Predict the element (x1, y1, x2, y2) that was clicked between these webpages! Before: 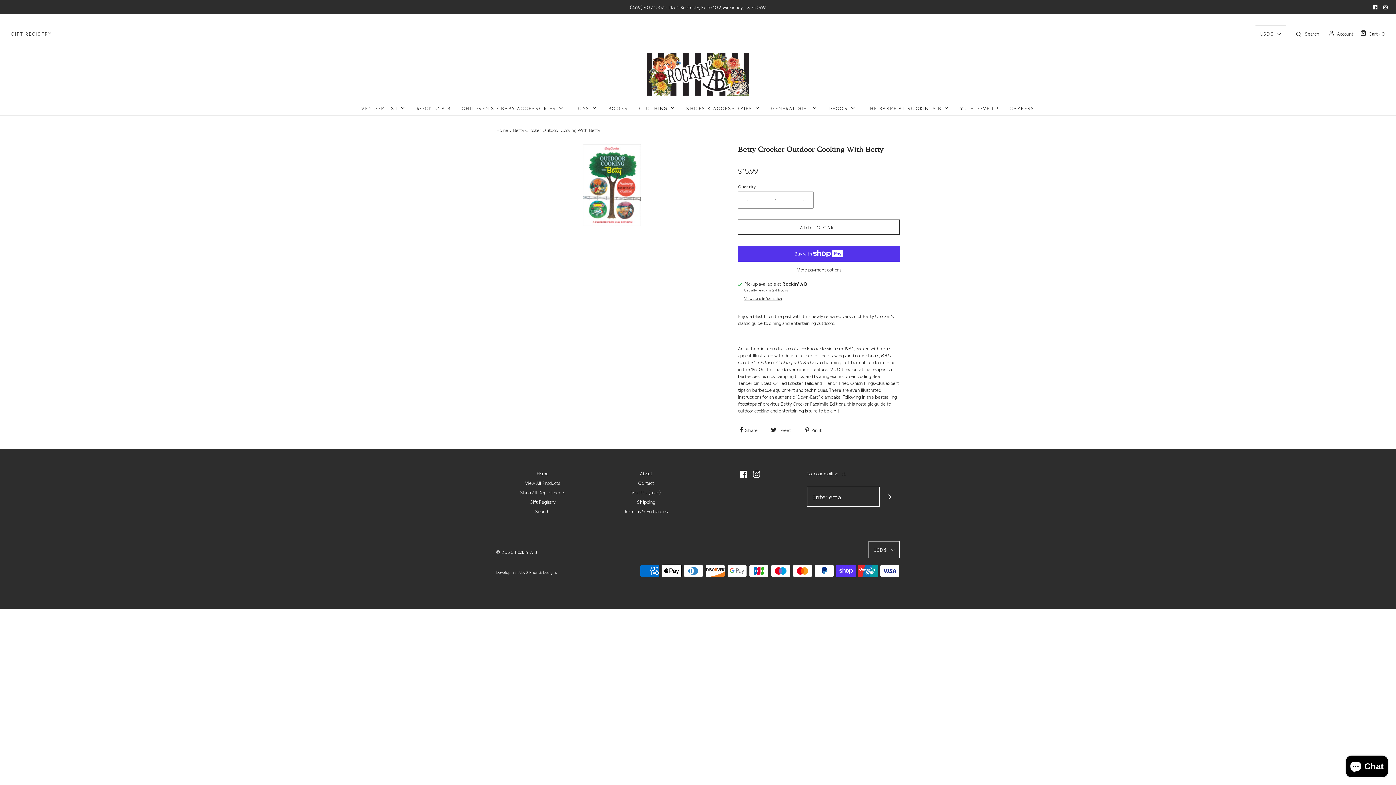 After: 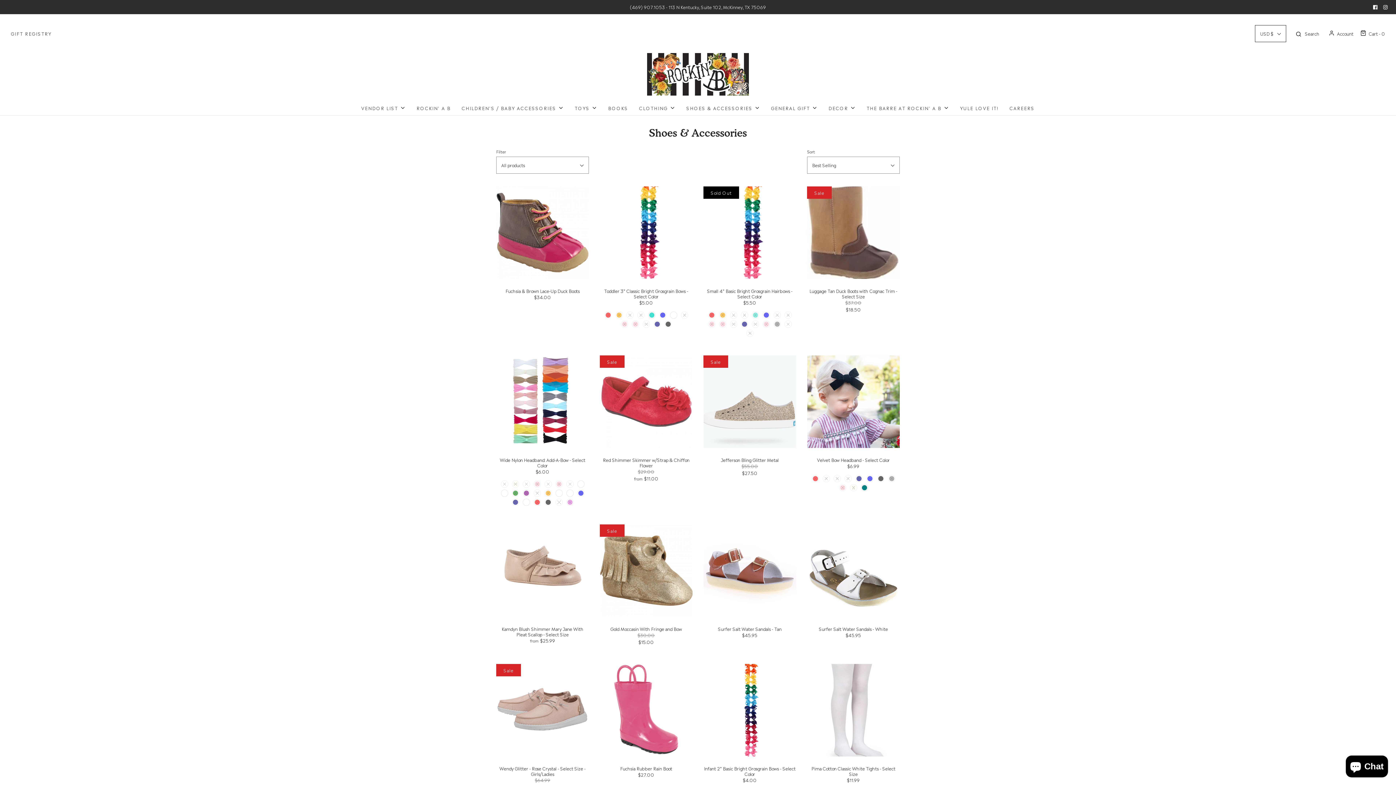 Action: label: SHOES & ACCESSORIES bbox: (686, 100, 760, 115)